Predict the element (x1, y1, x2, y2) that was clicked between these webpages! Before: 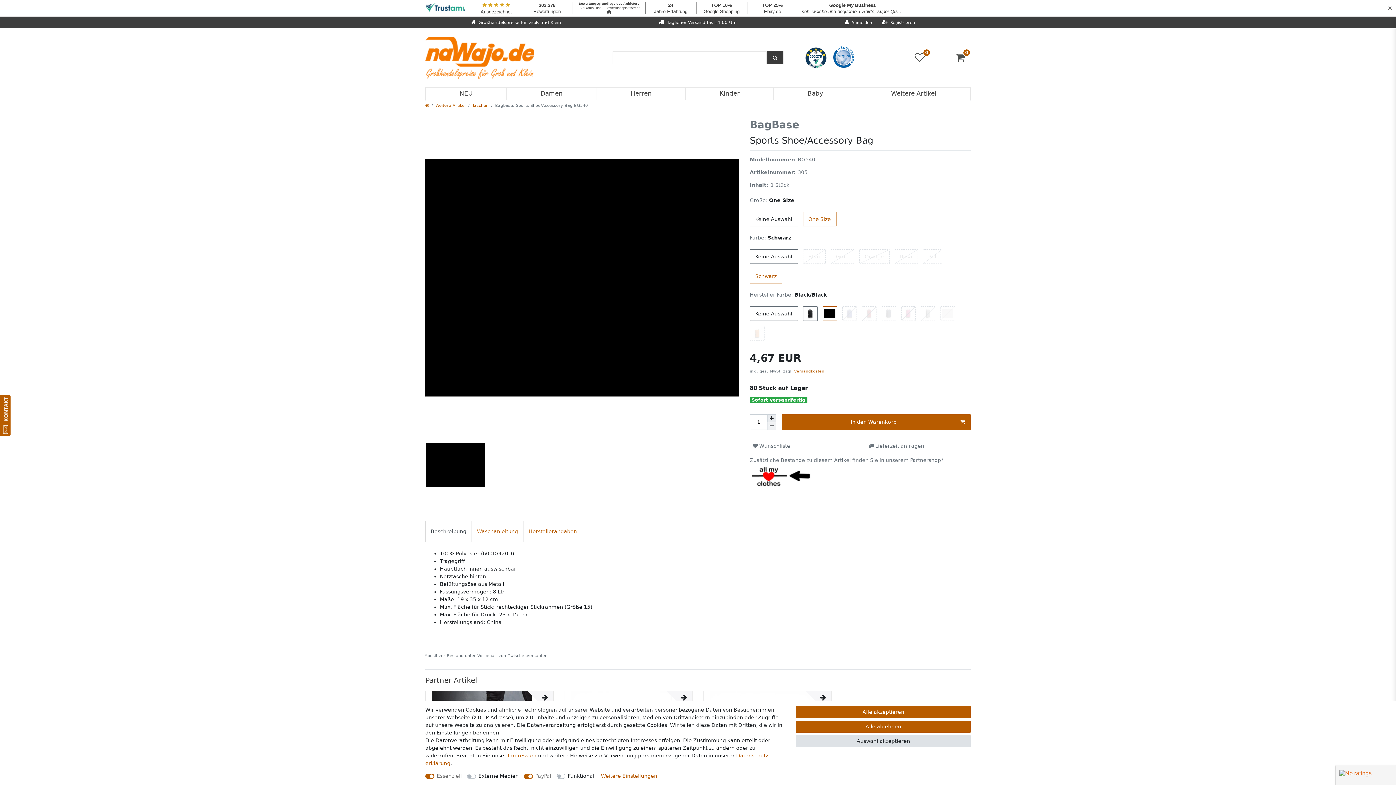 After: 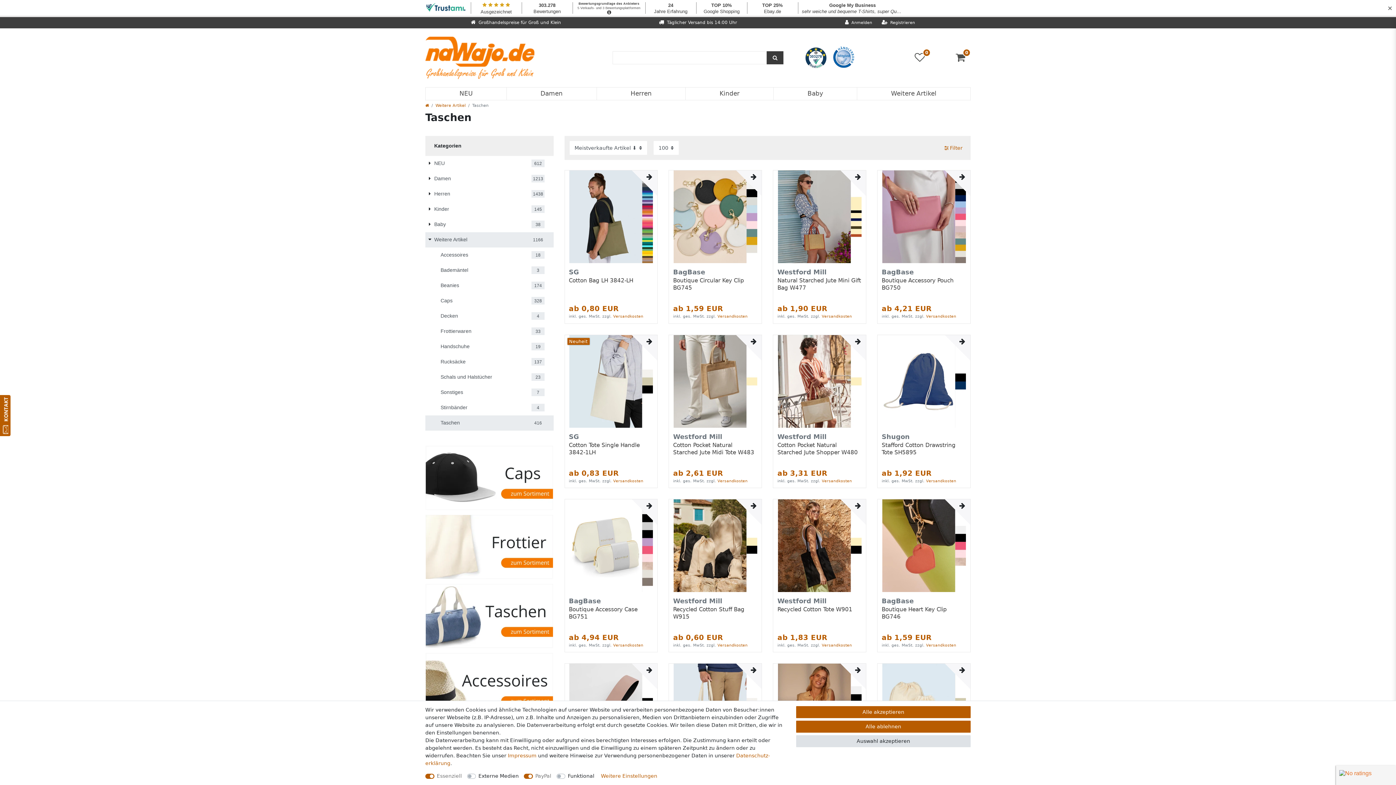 Action: label: Taschen bbox: (472, 103, 488, 107)